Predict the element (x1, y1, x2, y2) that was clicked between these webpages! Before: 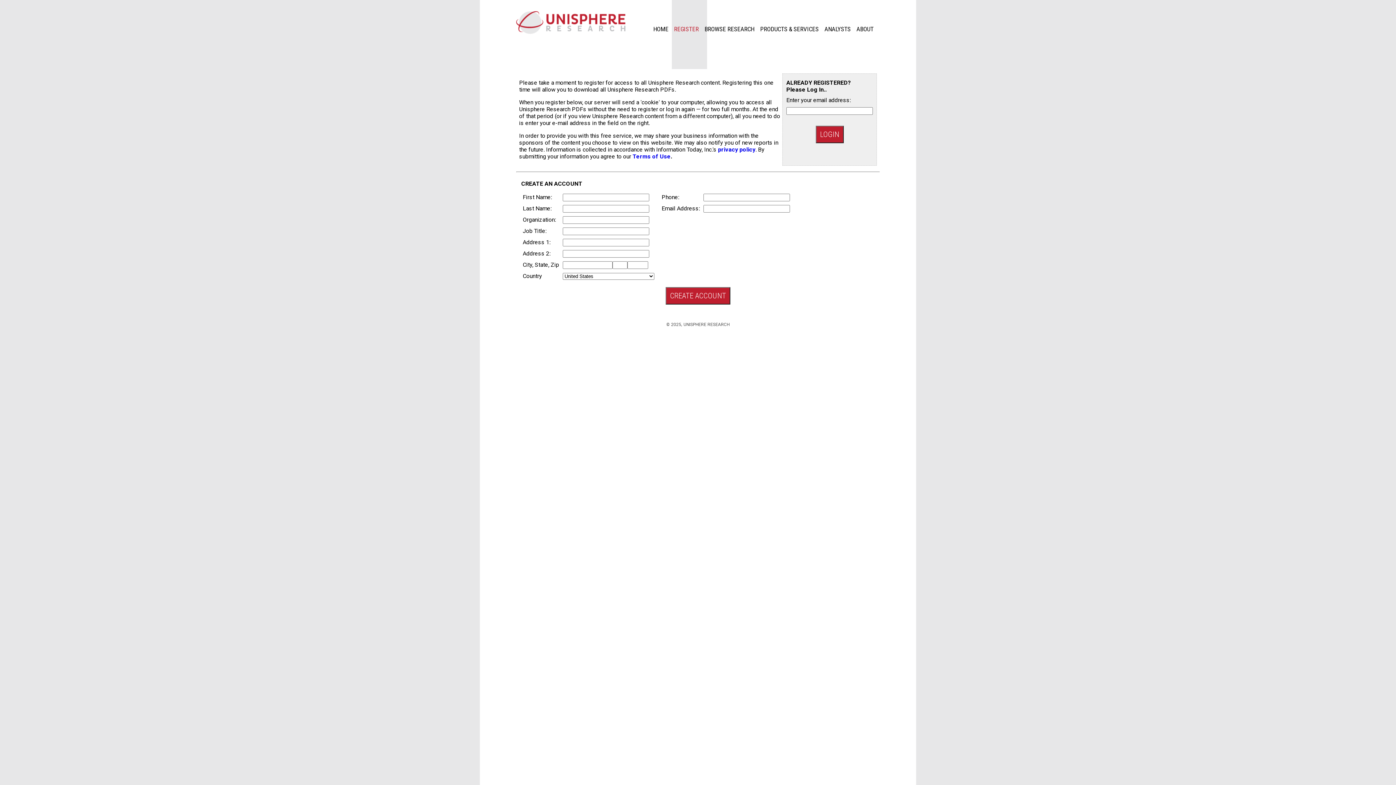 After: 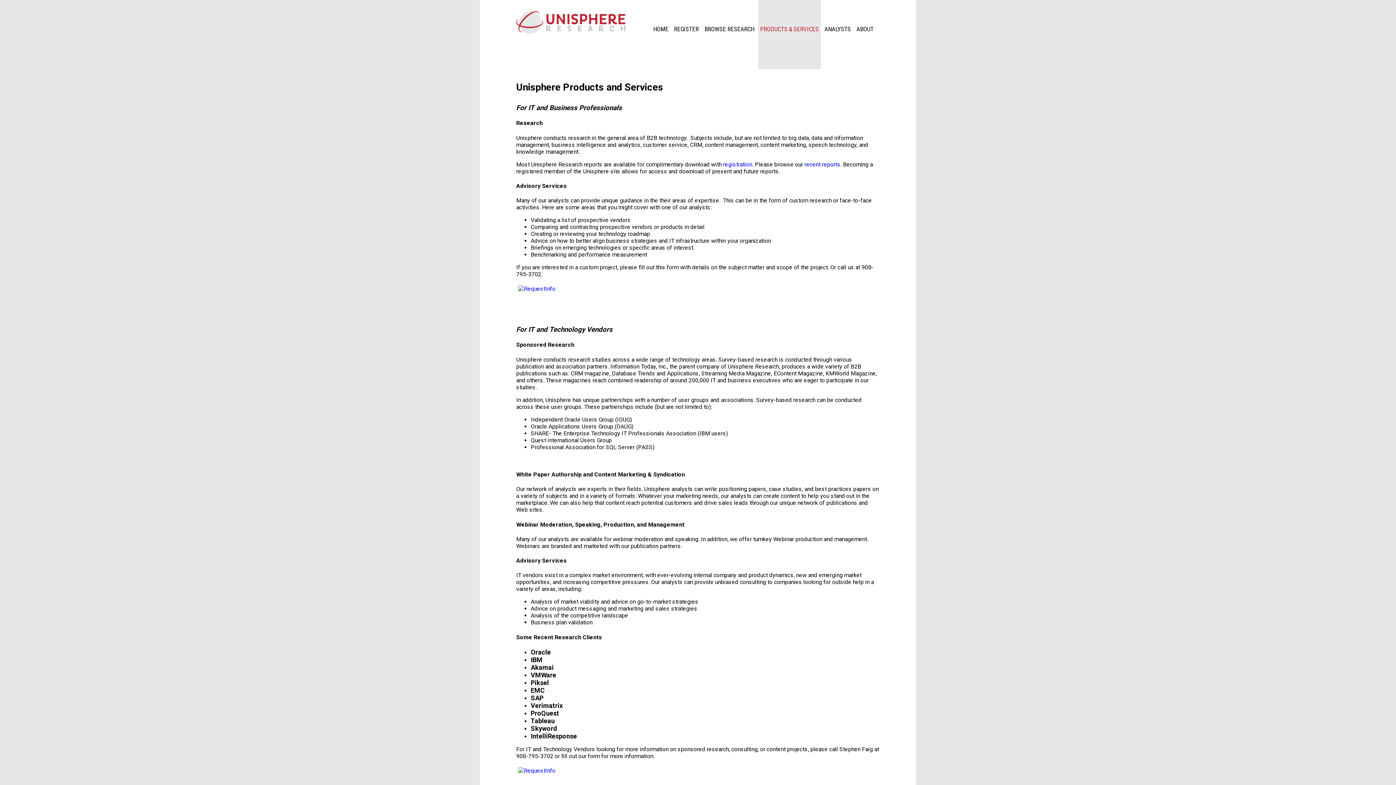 Action: bbox: (758, 25, 821, 32) label: PRODUCTS & SERVICES